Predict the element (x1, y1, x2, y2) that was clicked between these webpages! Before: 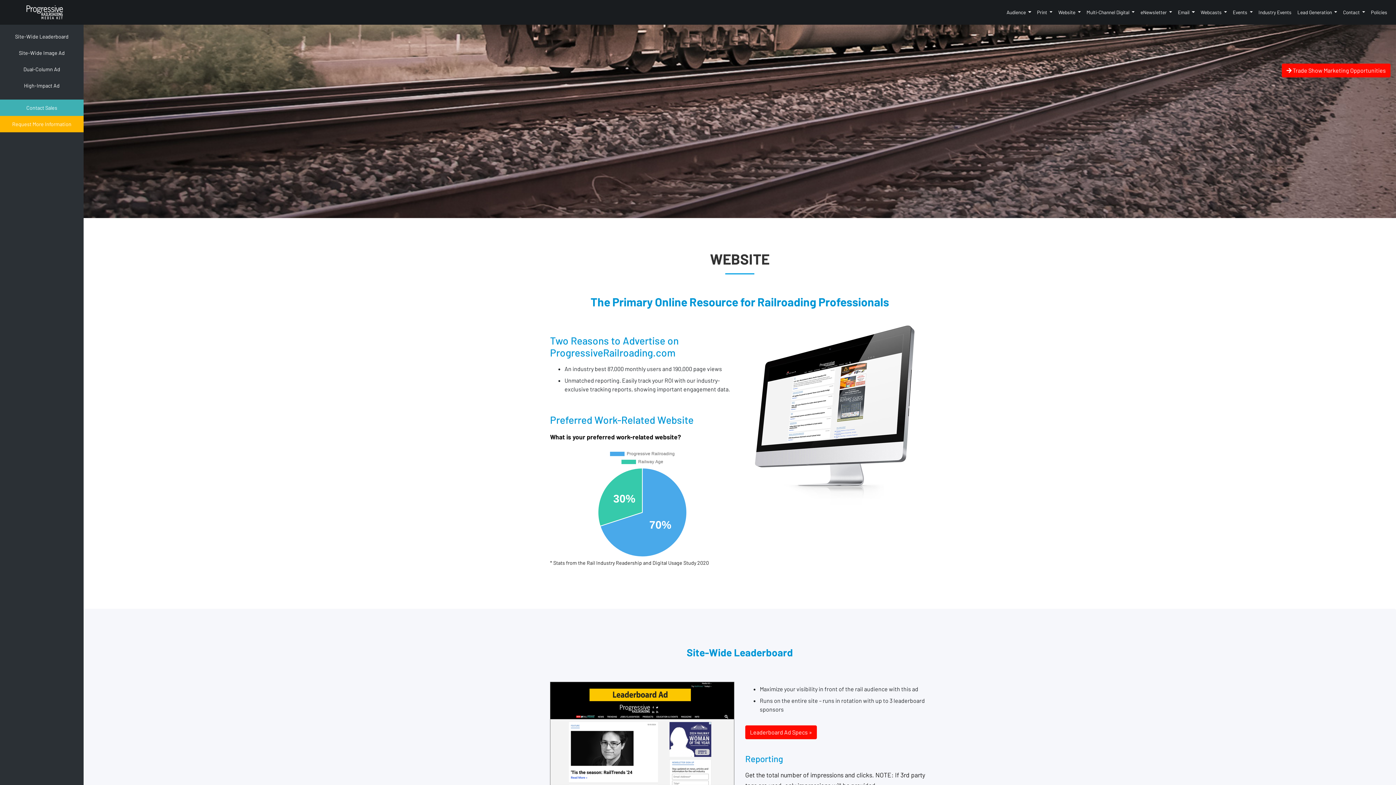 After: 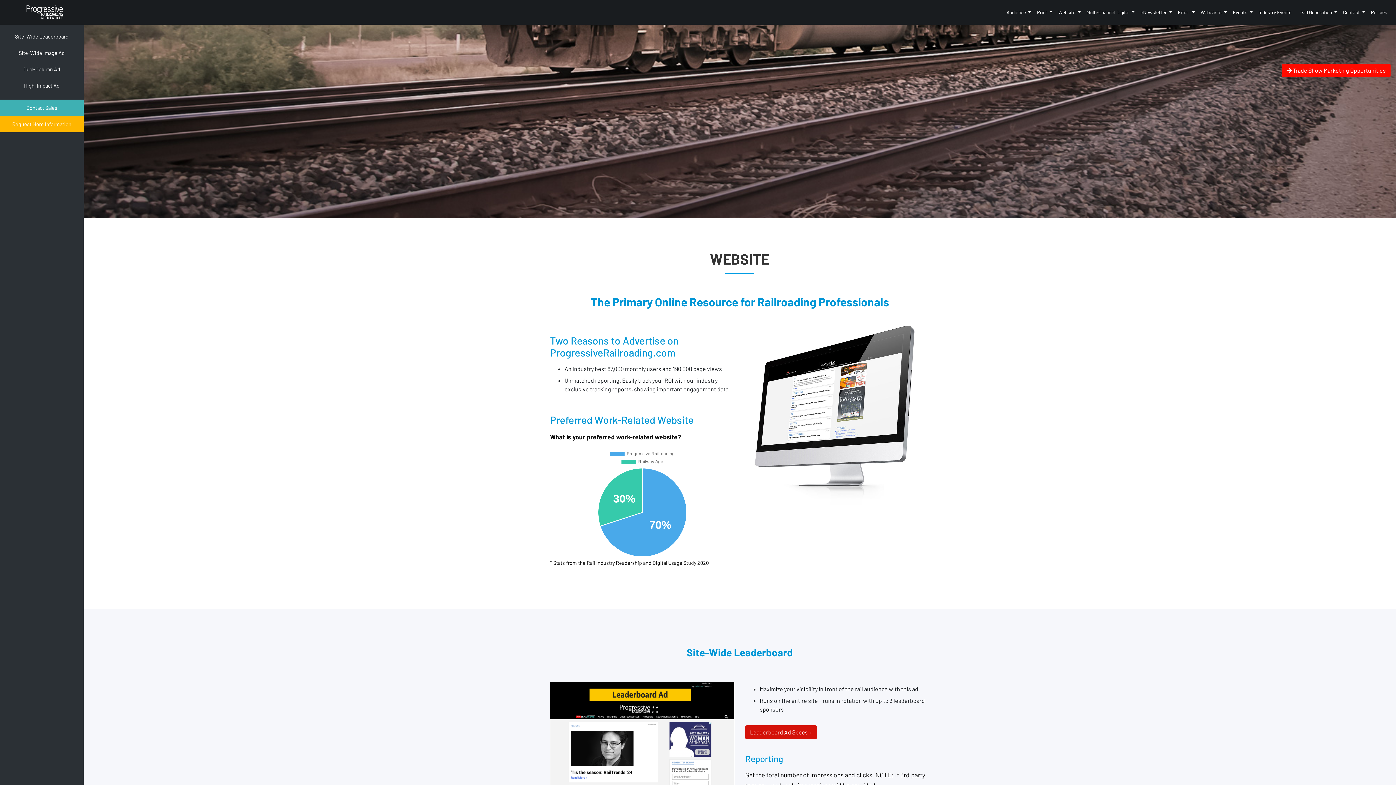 Action: bbox: (745, 725, 817, 739) label: Leaderboard Ad Specs »